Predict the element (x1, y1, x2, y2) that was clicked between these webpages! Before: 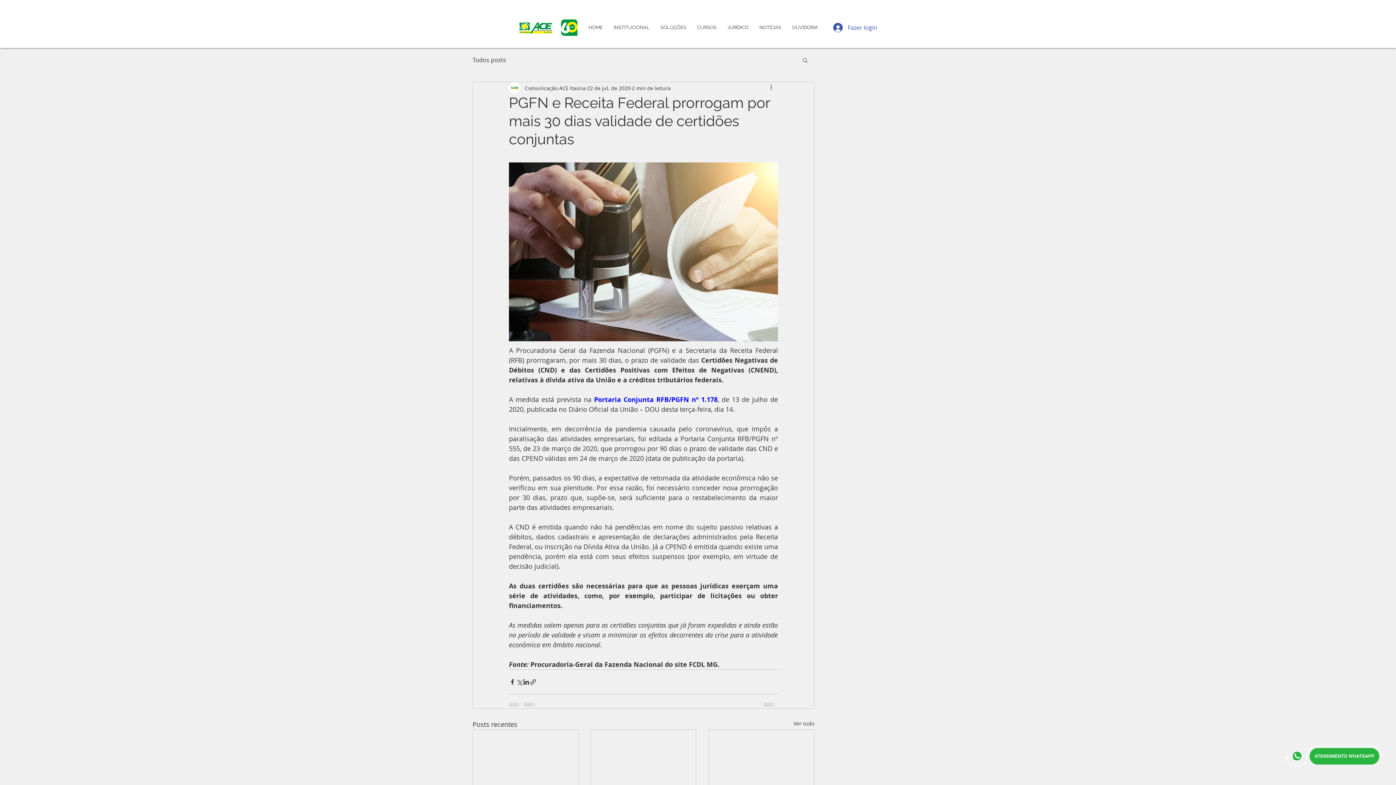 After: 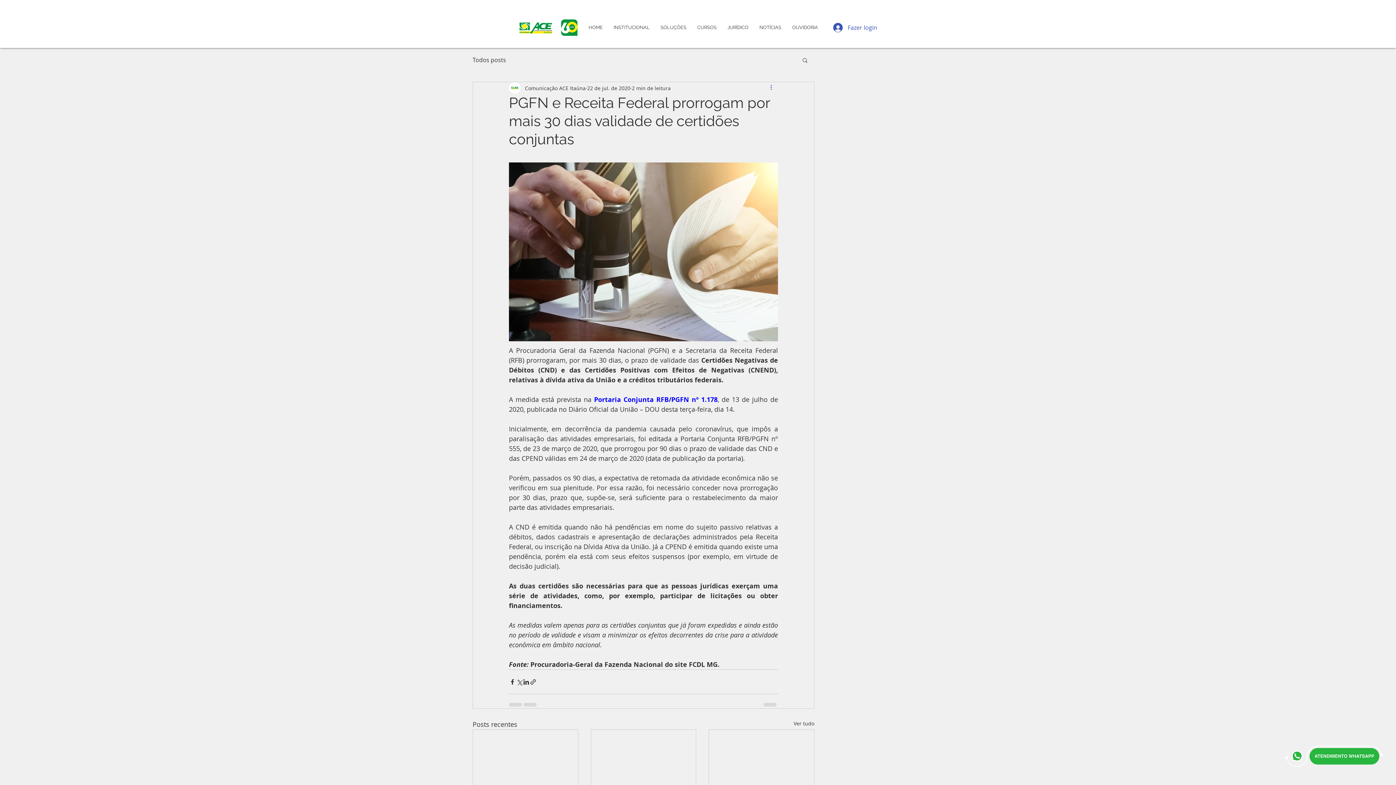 Action: bbox: (769, 83, 778, 92) label: Mais ações